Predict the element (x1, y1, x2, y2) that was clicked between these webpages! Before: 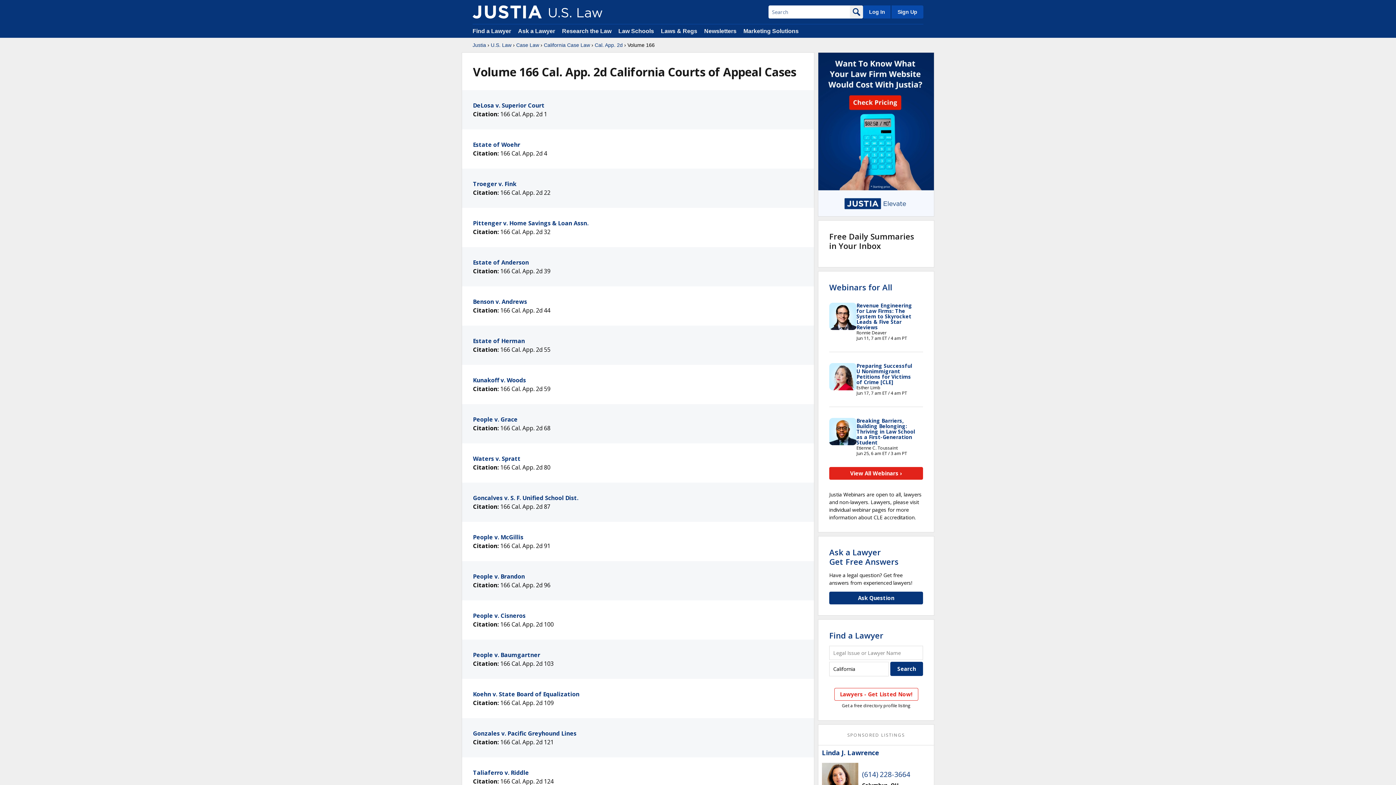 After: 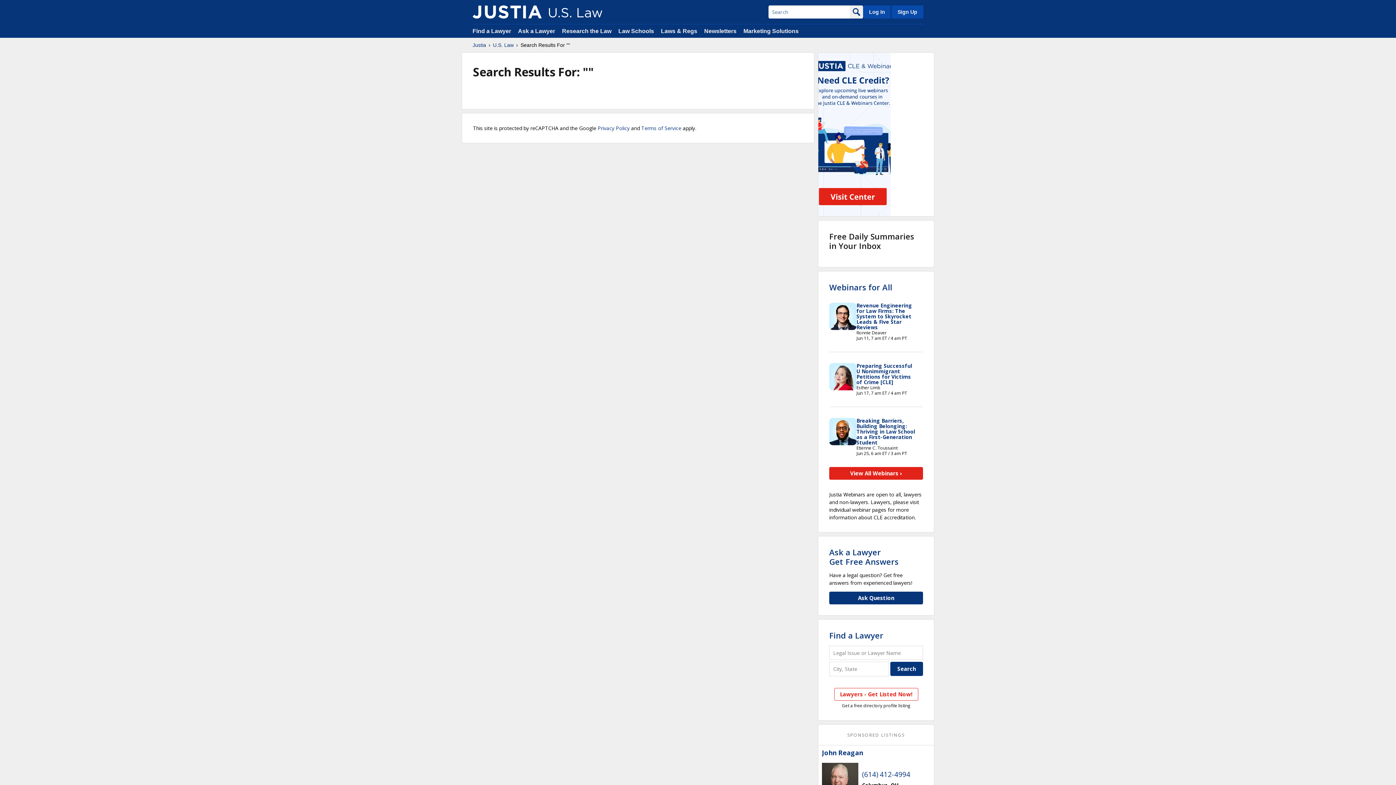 Action: bbox: (850, 5, 863, 18)